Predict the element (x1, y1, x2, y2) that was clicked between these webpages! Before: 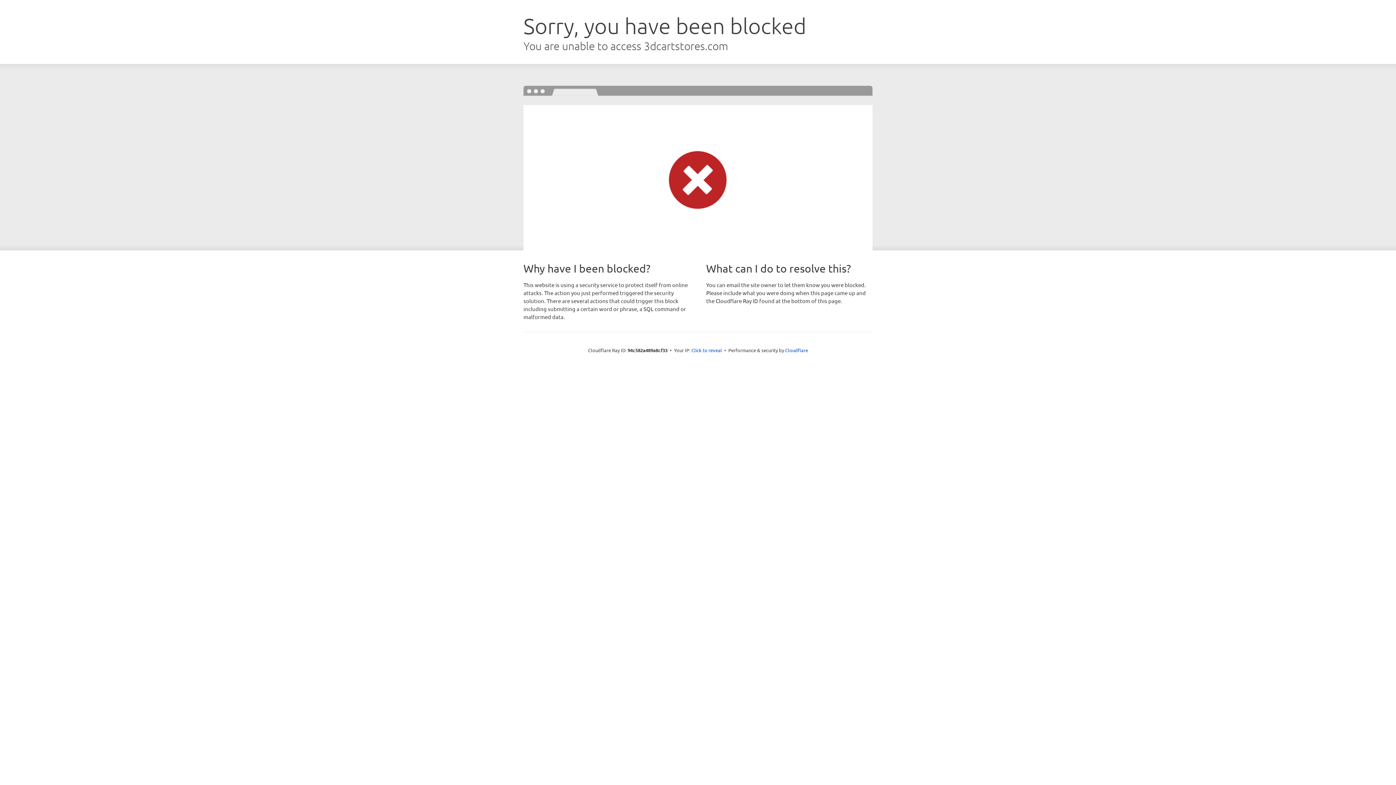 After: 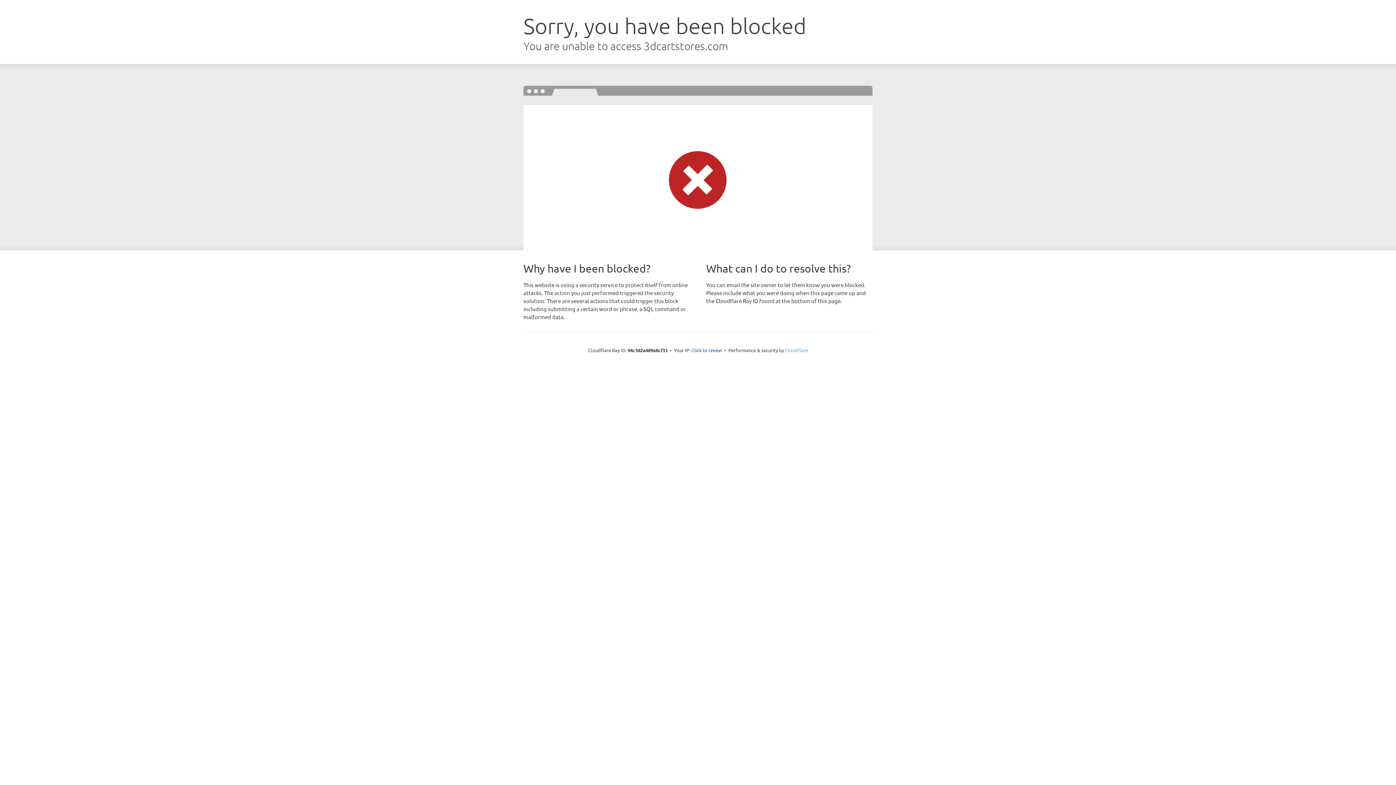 Action: label: Cloudflare bbox: (785, 347, 808, 353)